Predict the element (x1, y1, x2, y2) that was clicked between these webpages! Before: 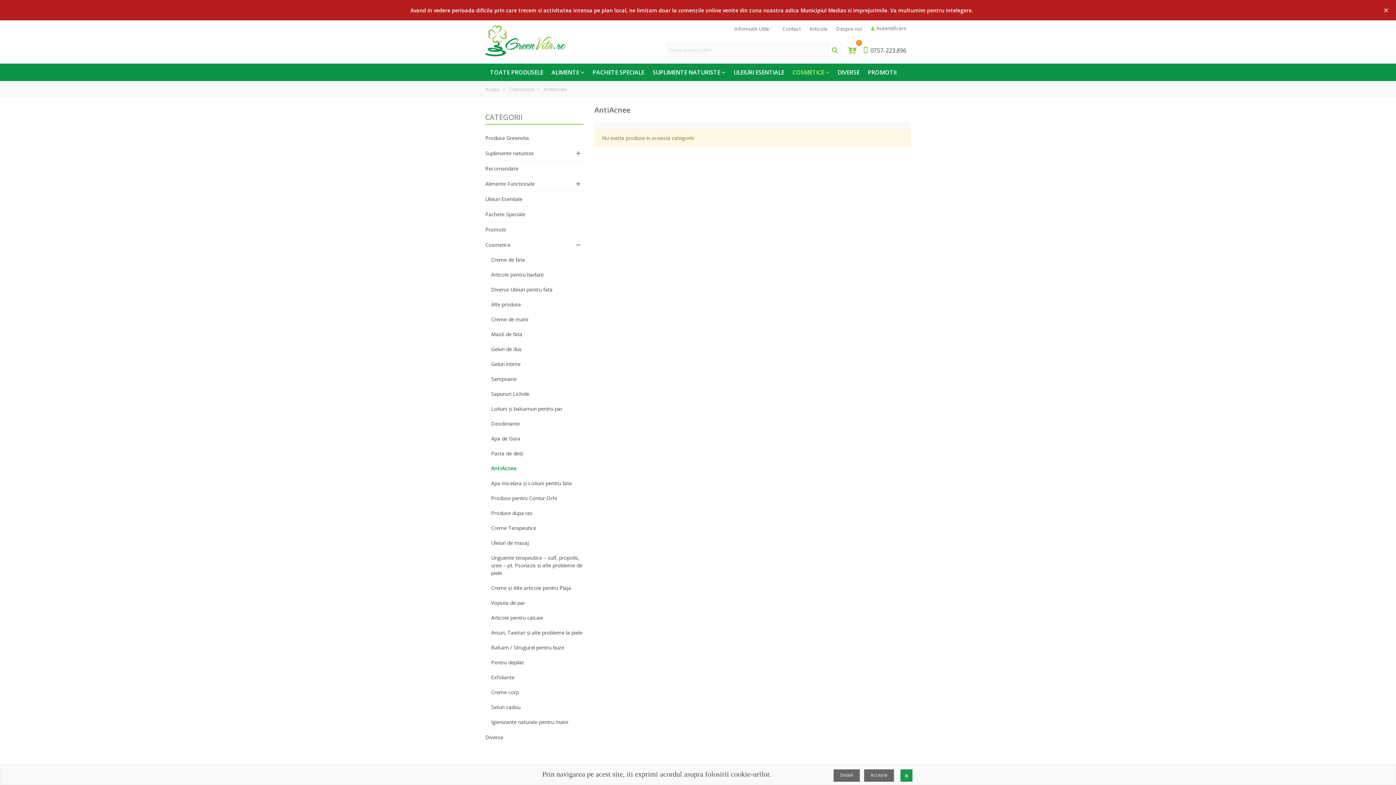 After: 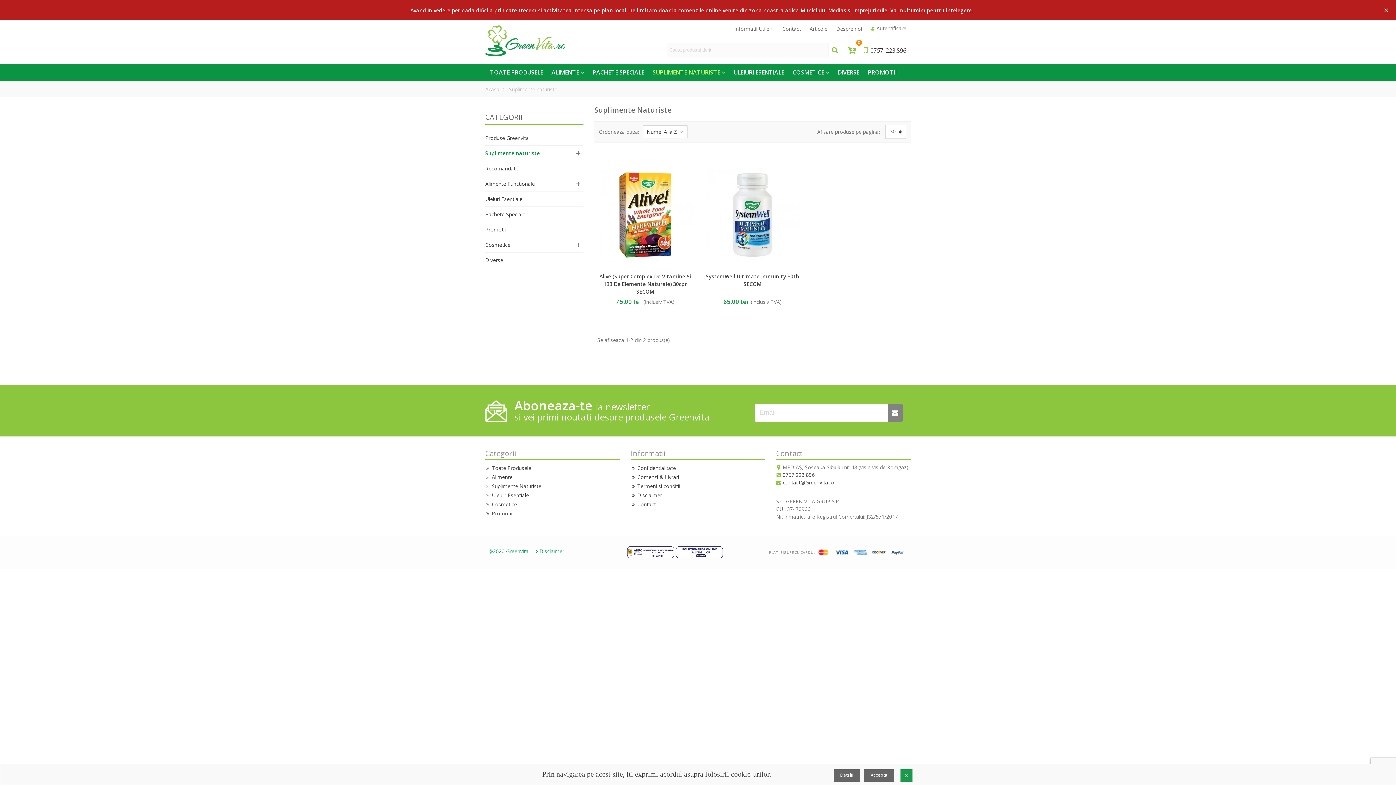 Action: bbox: (648, 65, 729, 78) label: SUPLIMENTE NATURISTE